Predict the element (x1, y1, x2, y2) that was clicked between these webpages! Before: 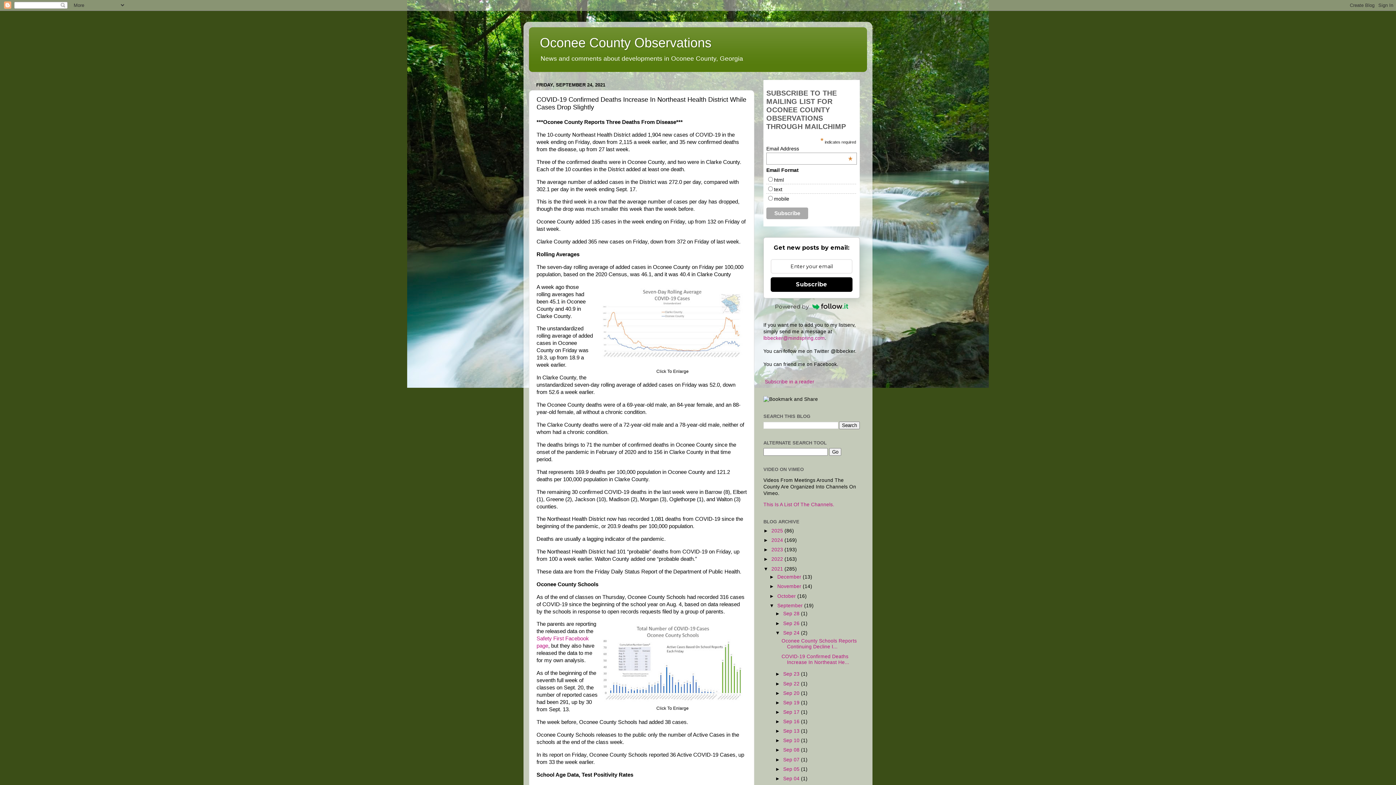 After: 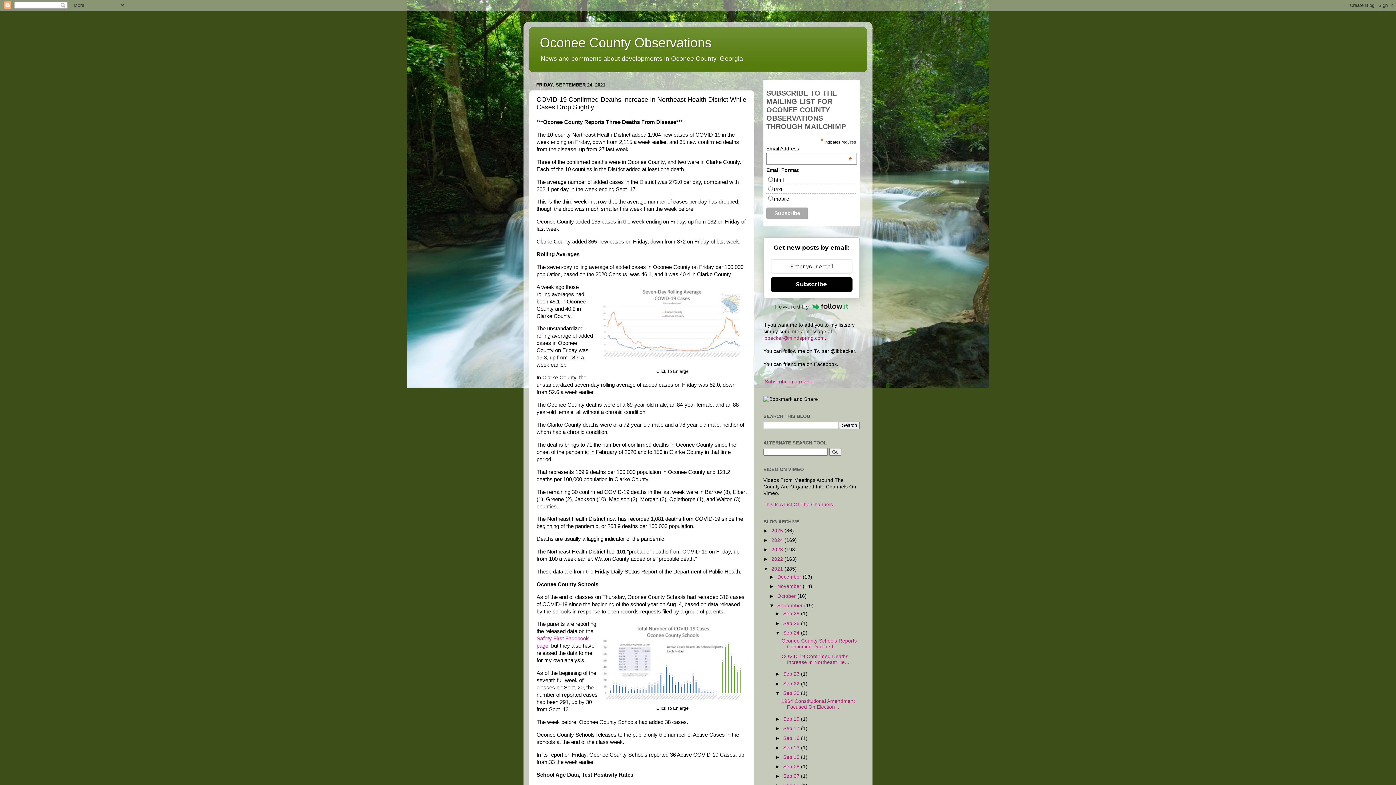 Action: label: ►   bbox: (775, 690, 783, 696)